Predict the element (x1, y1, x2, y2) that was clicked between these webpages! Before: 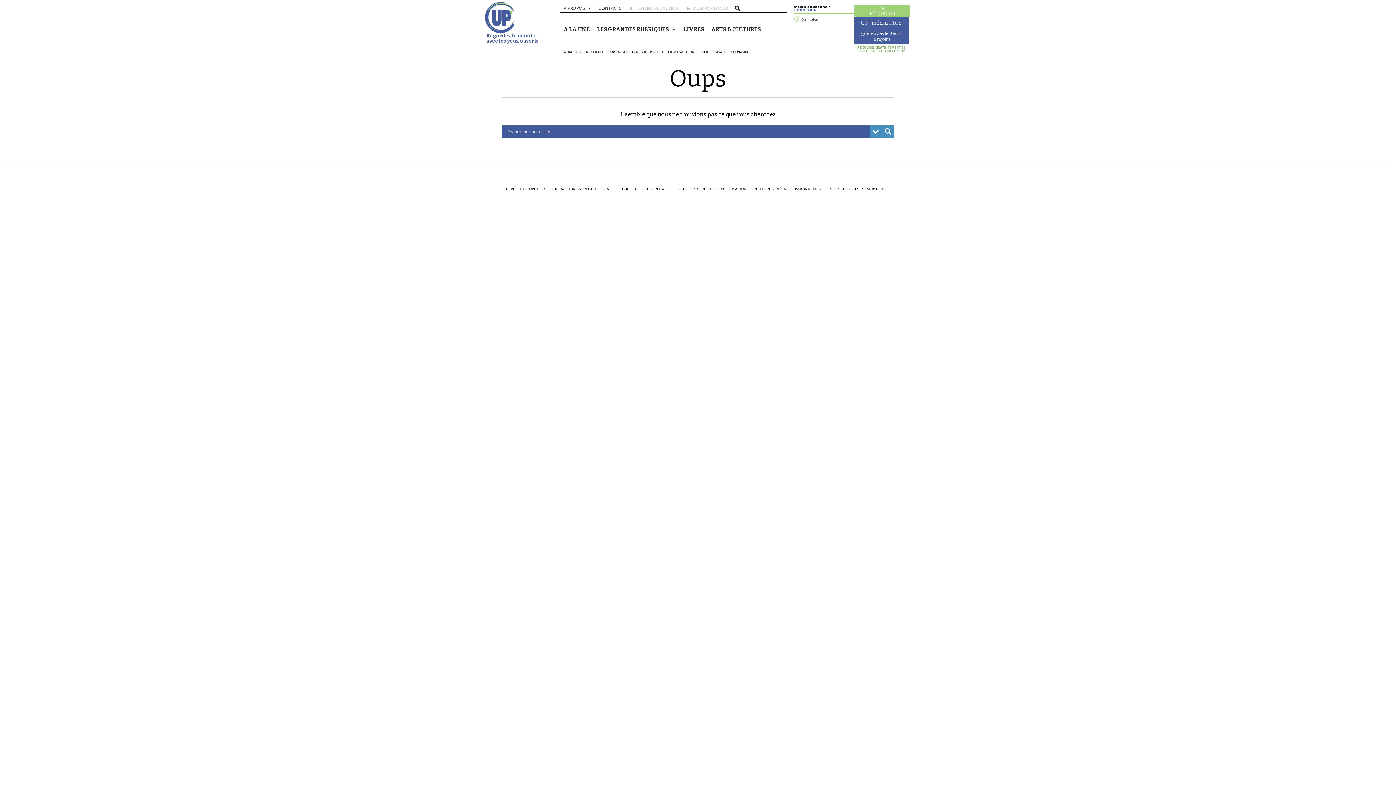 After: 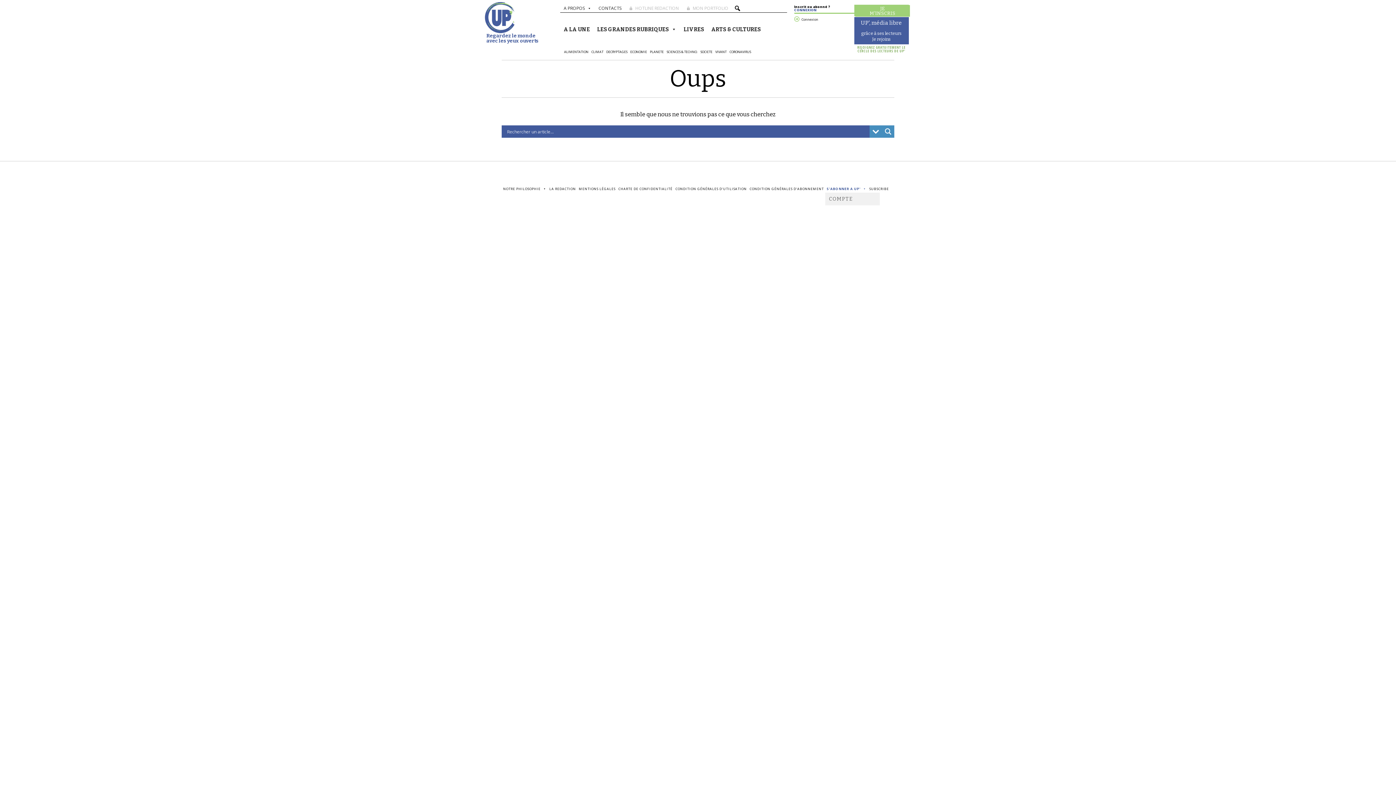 Action: label: S'ABONNER A UP' bbox: (825, 185, 865, 192)